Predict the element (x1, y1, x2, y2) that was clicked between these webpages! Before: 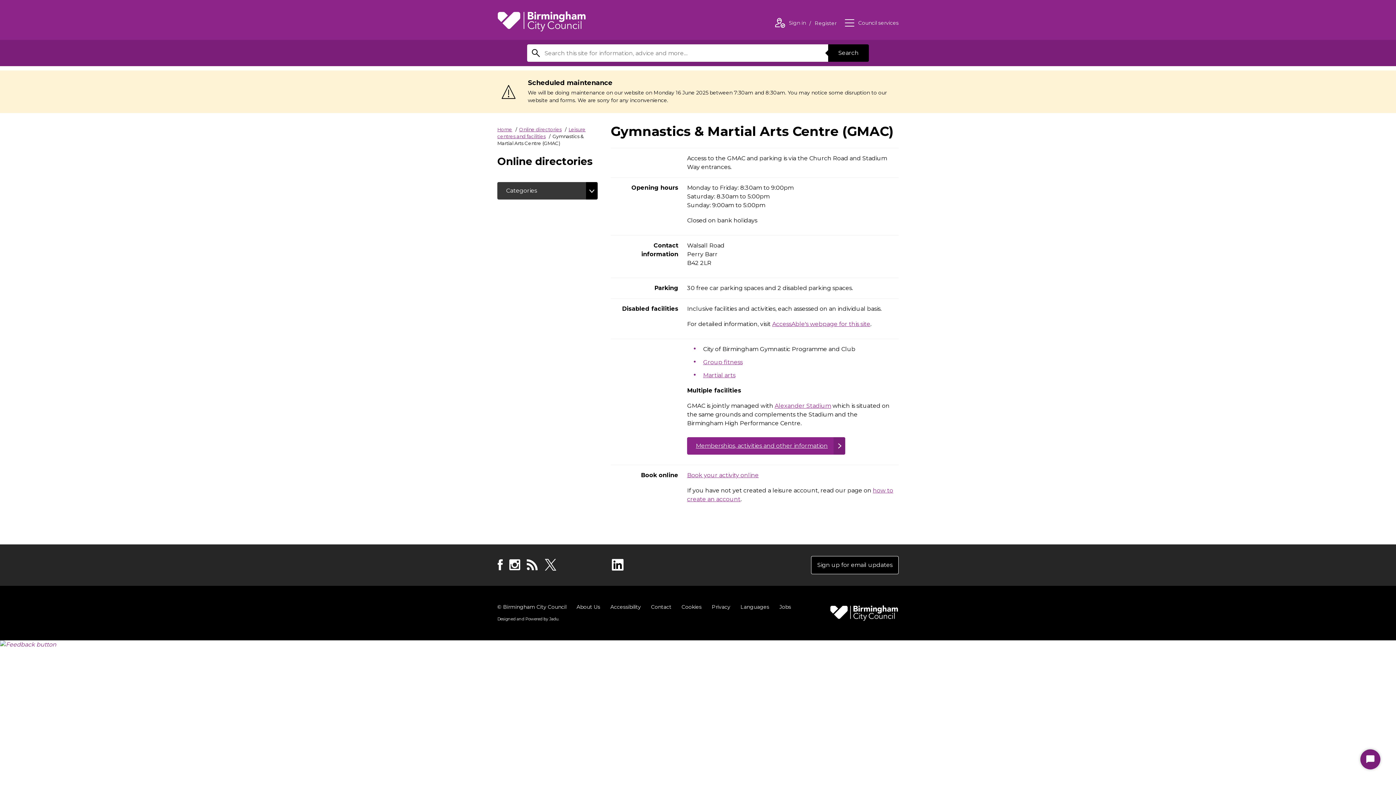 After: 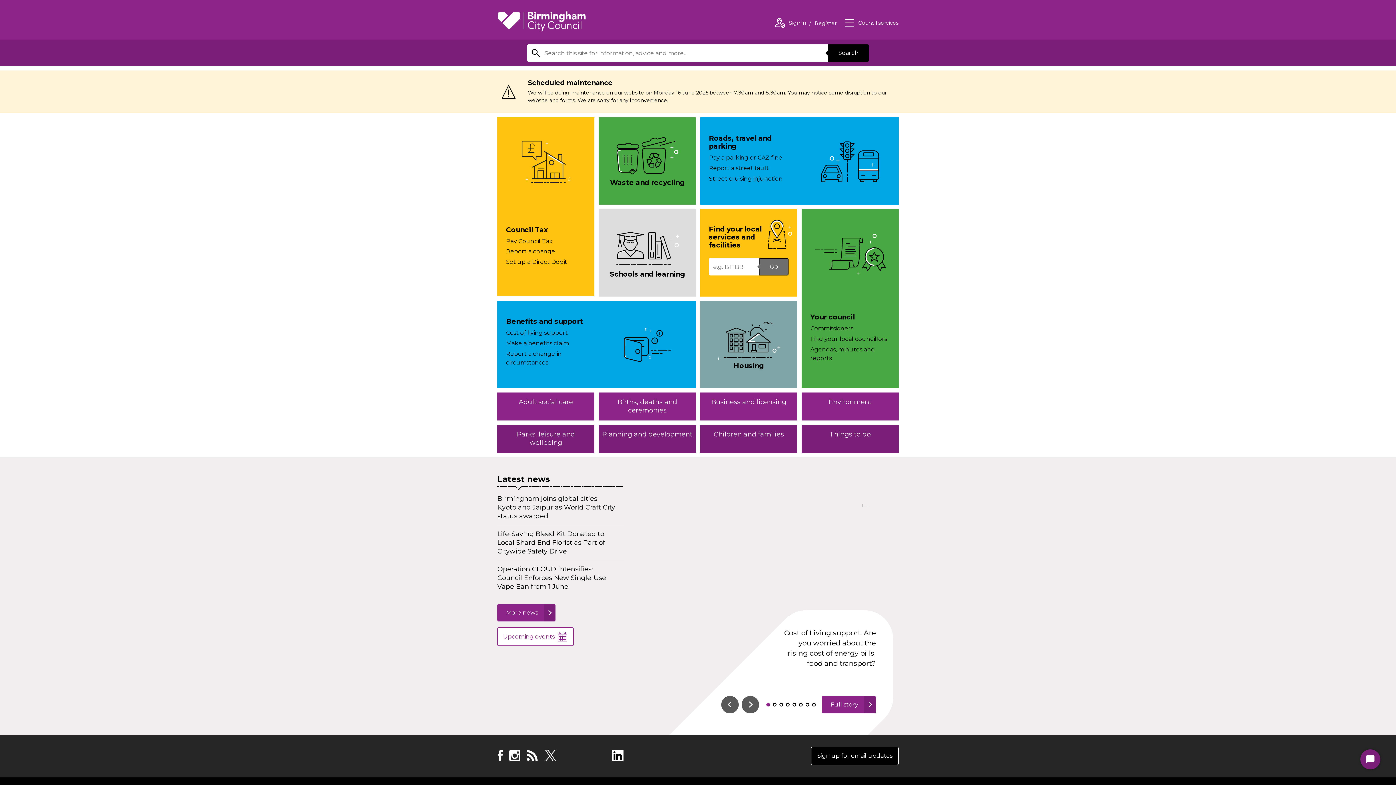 Action: label: Birmingham City Council bbox: (494, 8, 589, 34)